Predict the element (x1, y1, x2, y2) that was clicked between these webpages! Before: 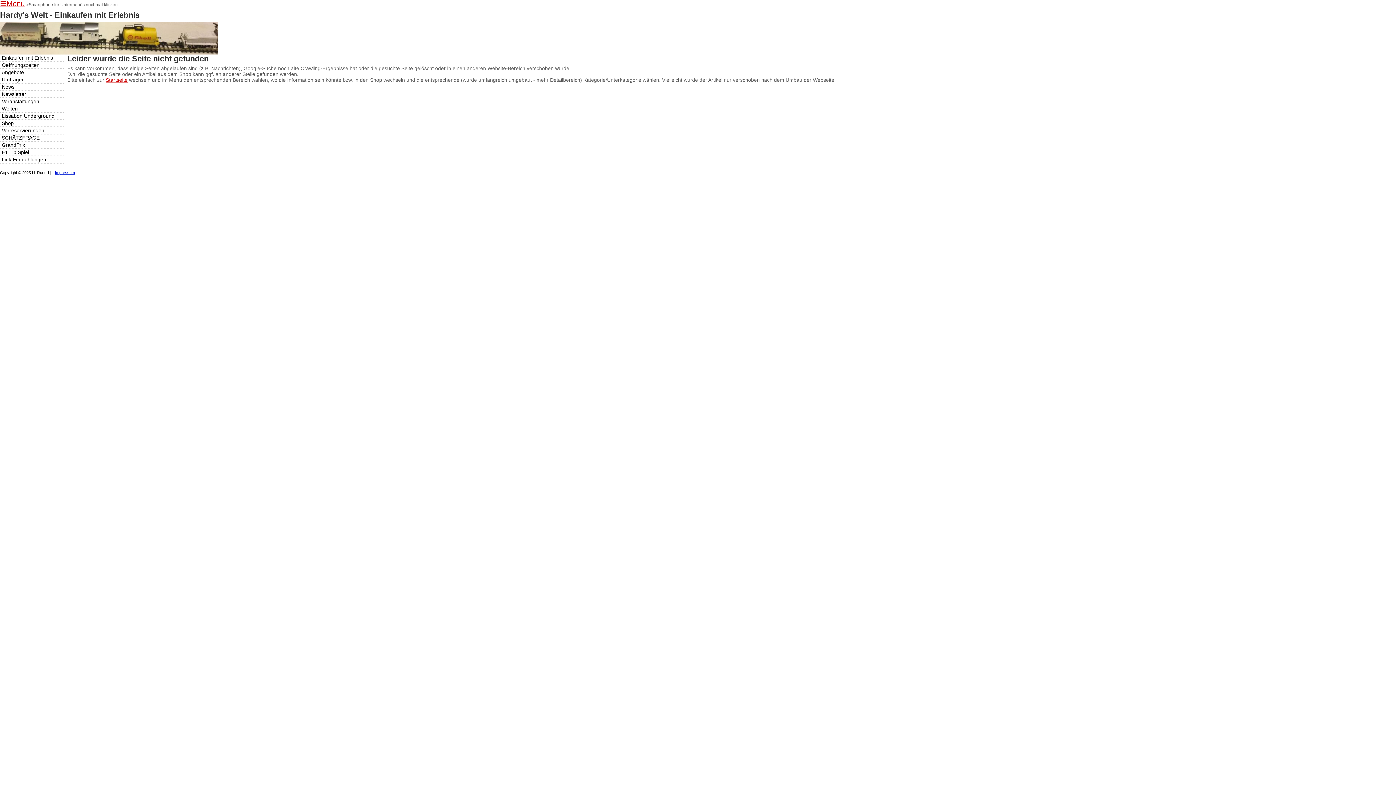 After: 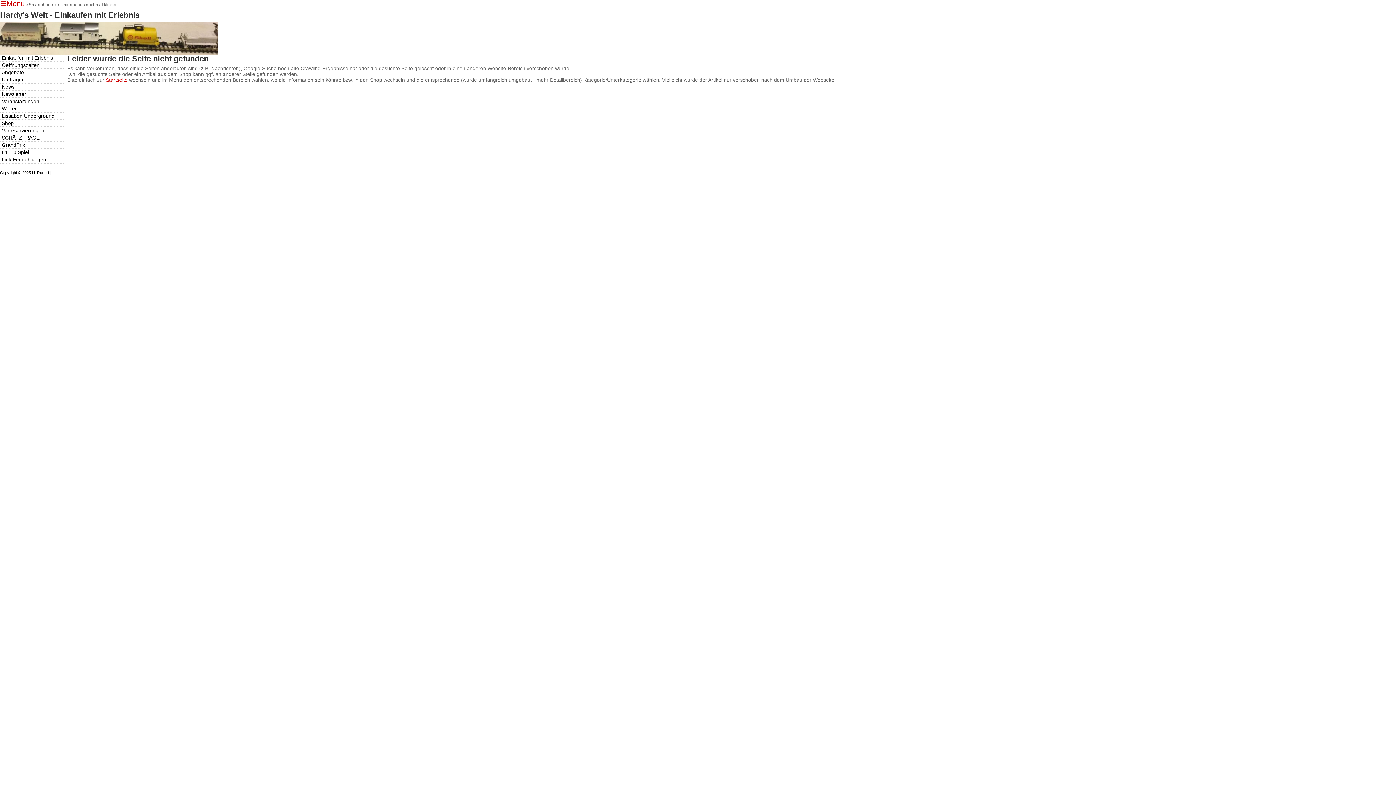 Action: bbox: (54, 170, 74, 174) label: Impressum